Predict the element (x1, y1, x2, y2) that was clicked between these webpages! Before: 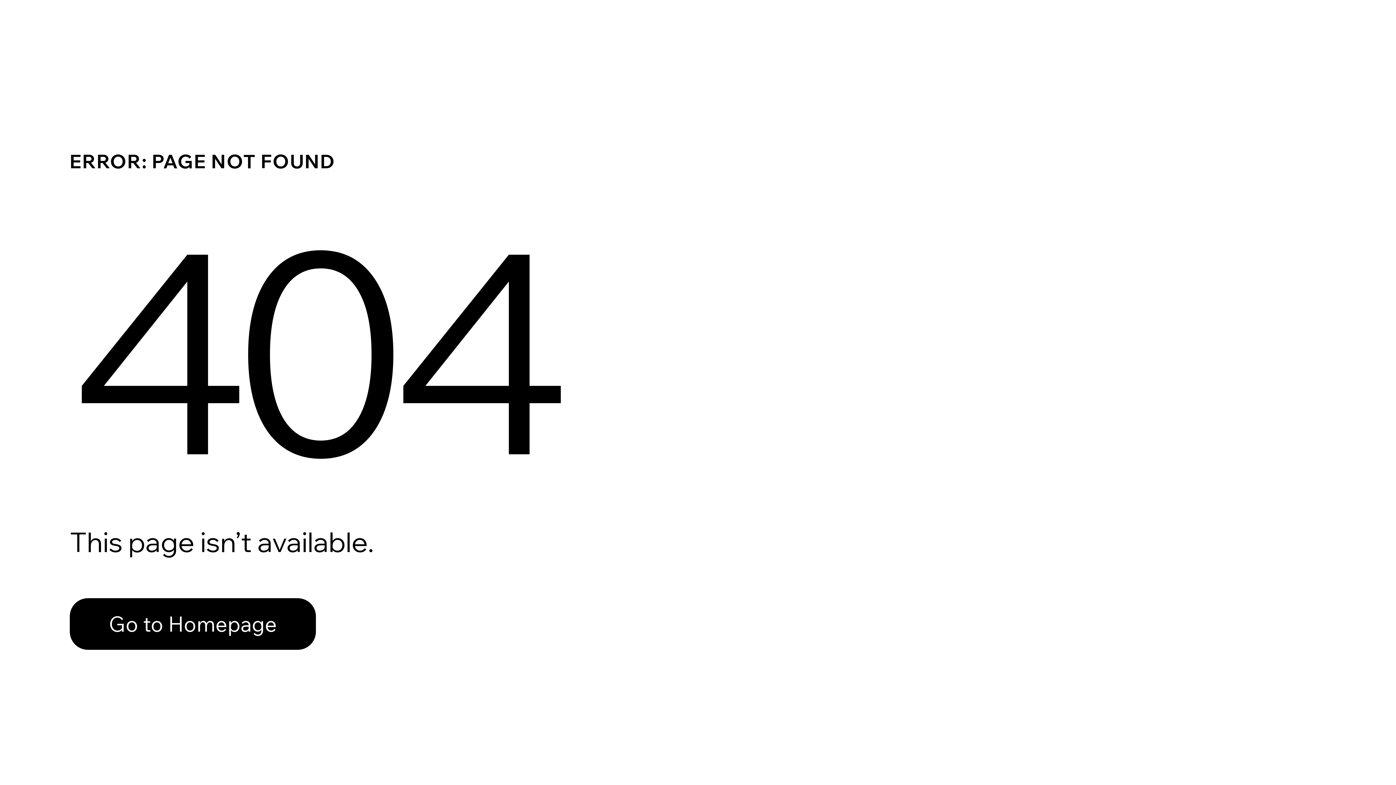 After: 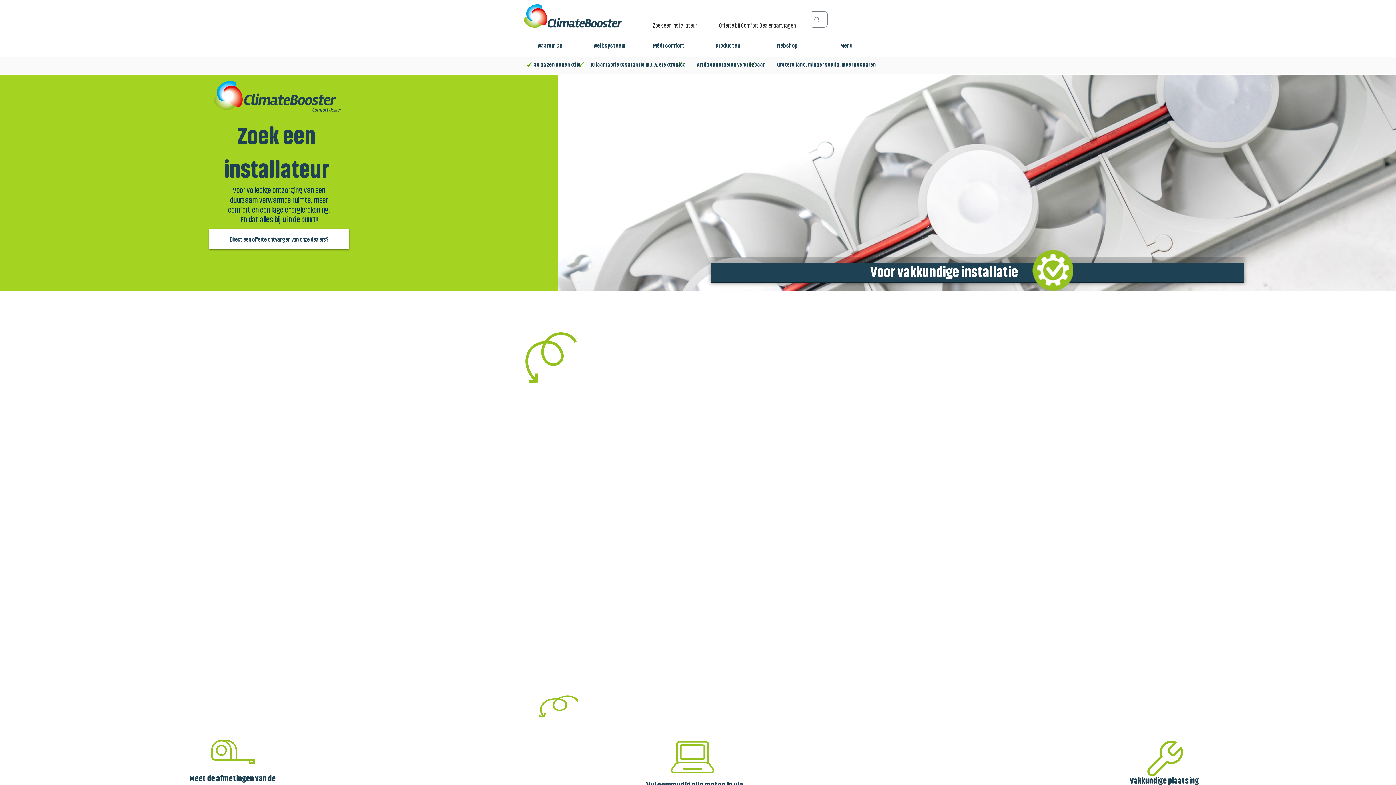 Action: bbox: (69, 598, 316, 650) label: Go to Homepage